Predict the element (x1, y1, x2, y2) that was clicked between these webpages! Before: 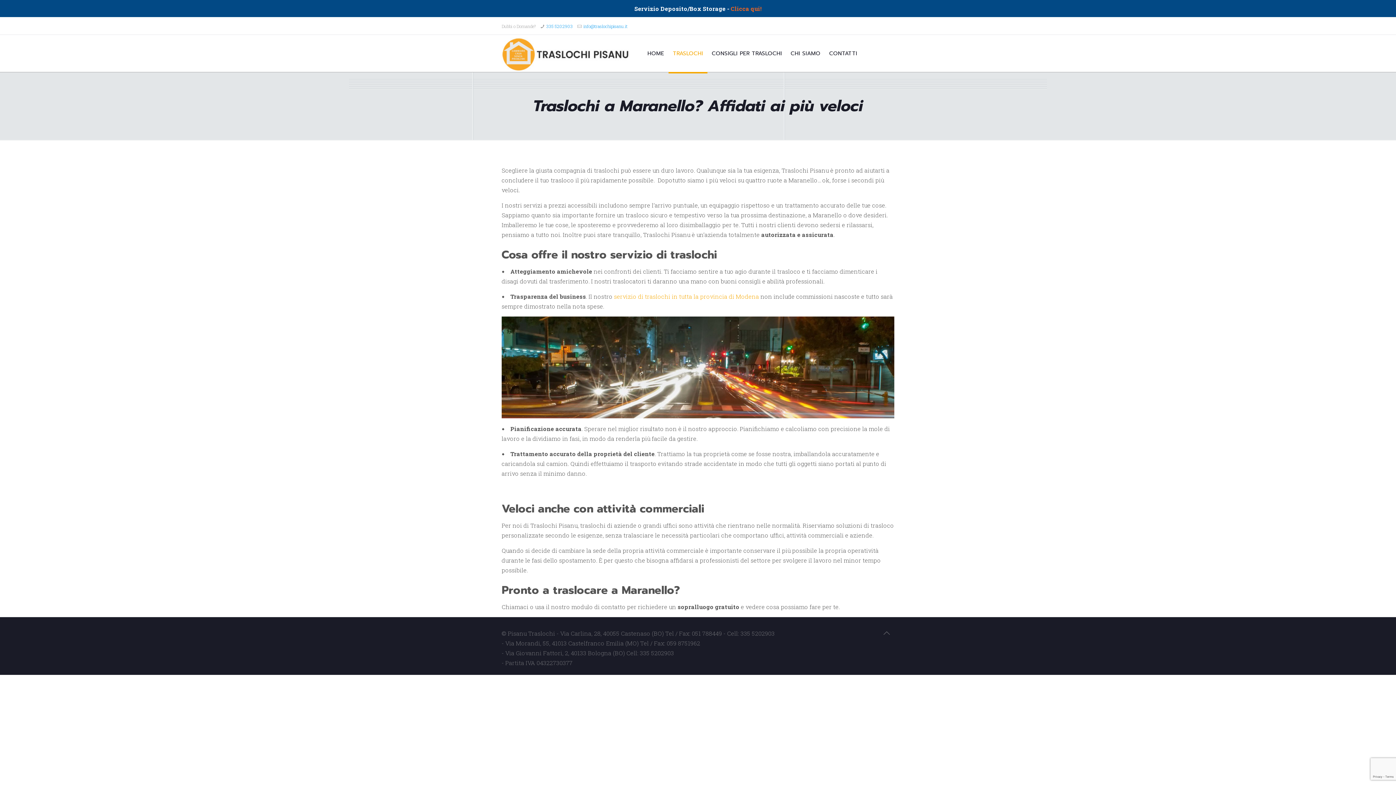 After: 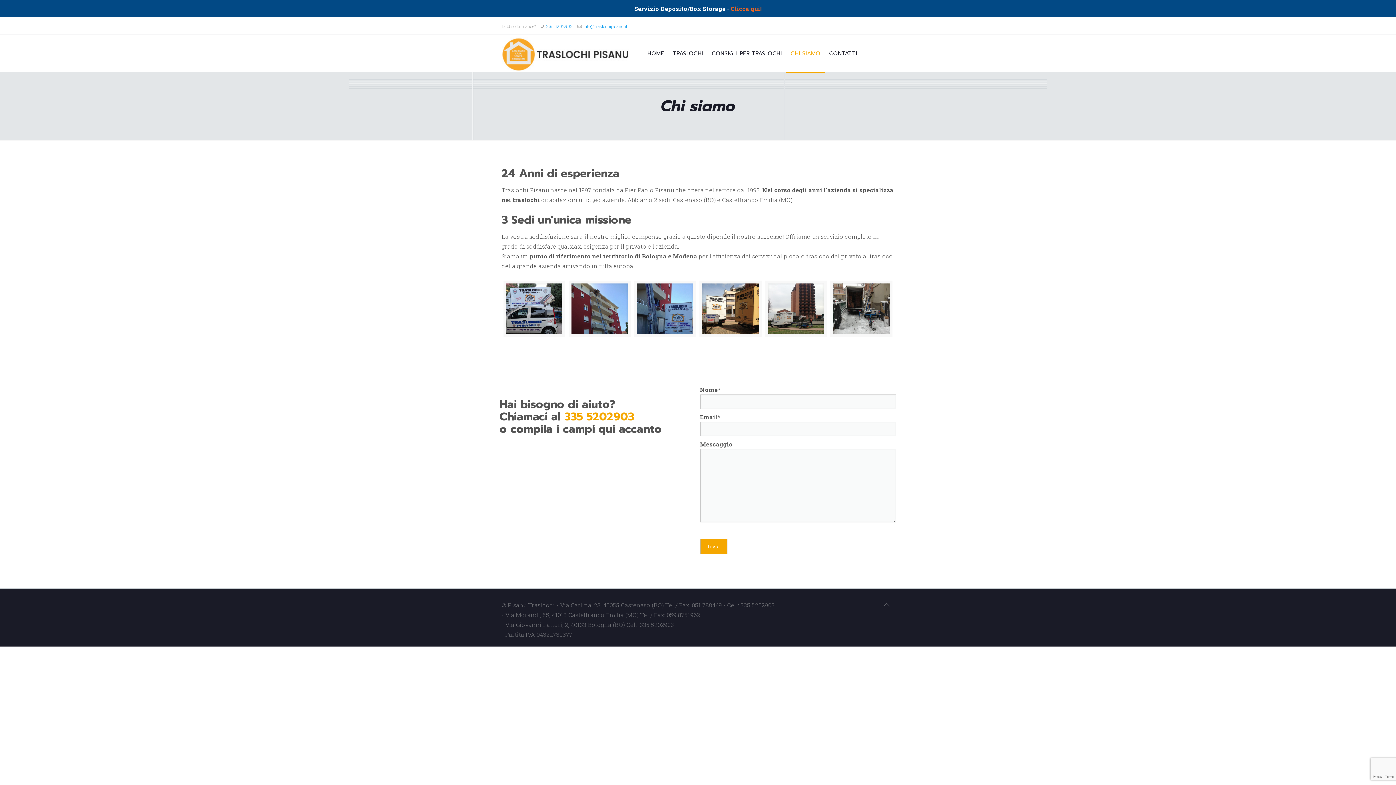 Action: bbox: (786, 34, 825, 72) label: CHI SIAMO